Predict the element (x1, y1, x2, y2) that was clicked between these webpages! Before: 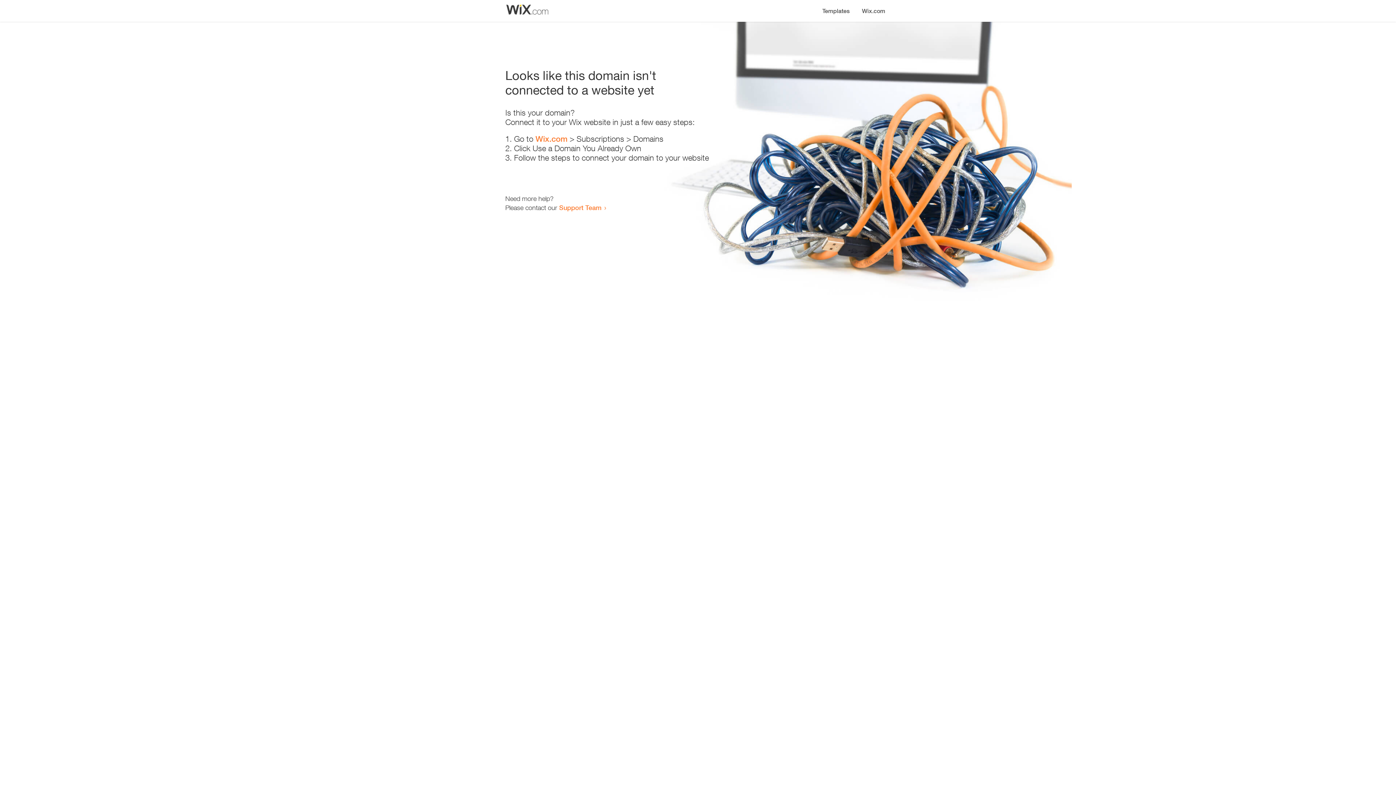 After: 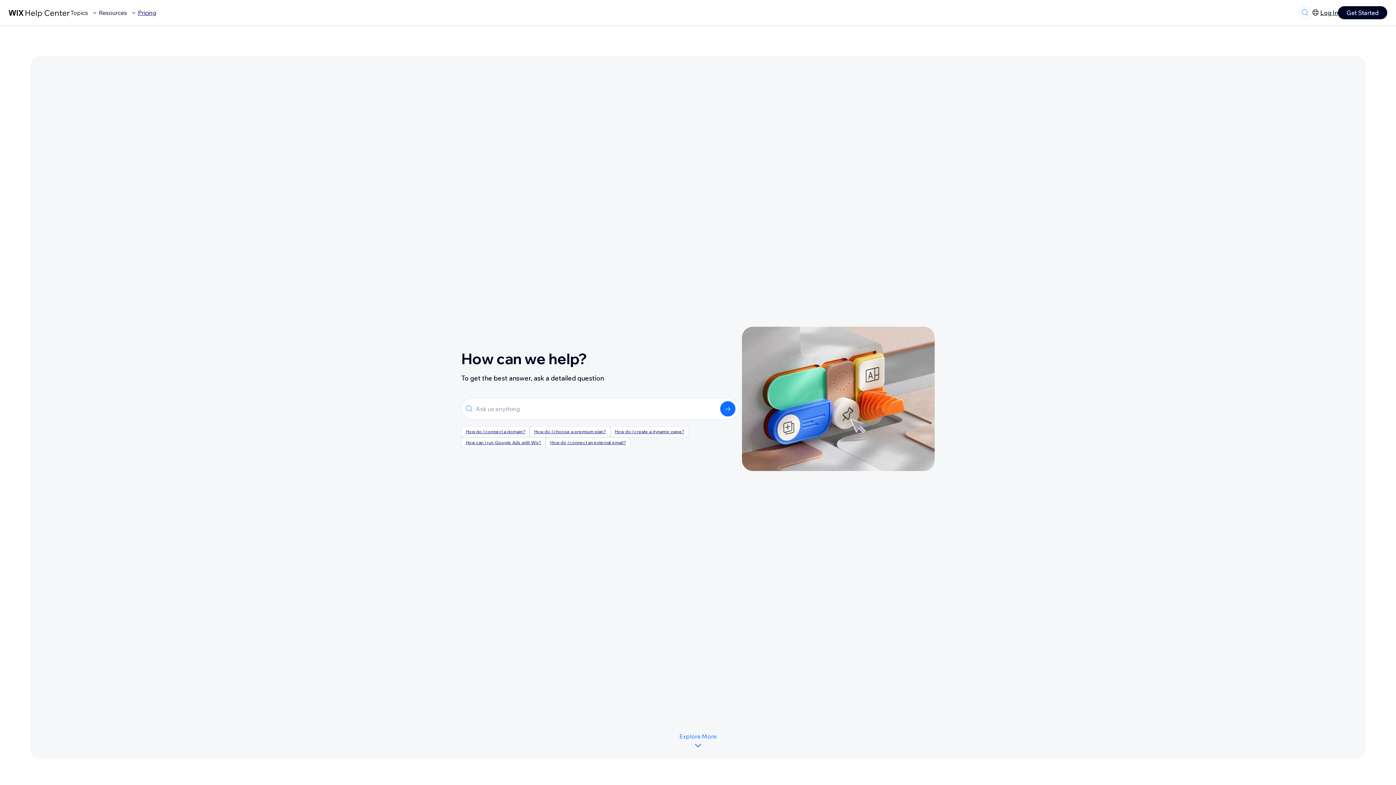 Action: label: Support Team bbox: (559, 203, 601, 211)